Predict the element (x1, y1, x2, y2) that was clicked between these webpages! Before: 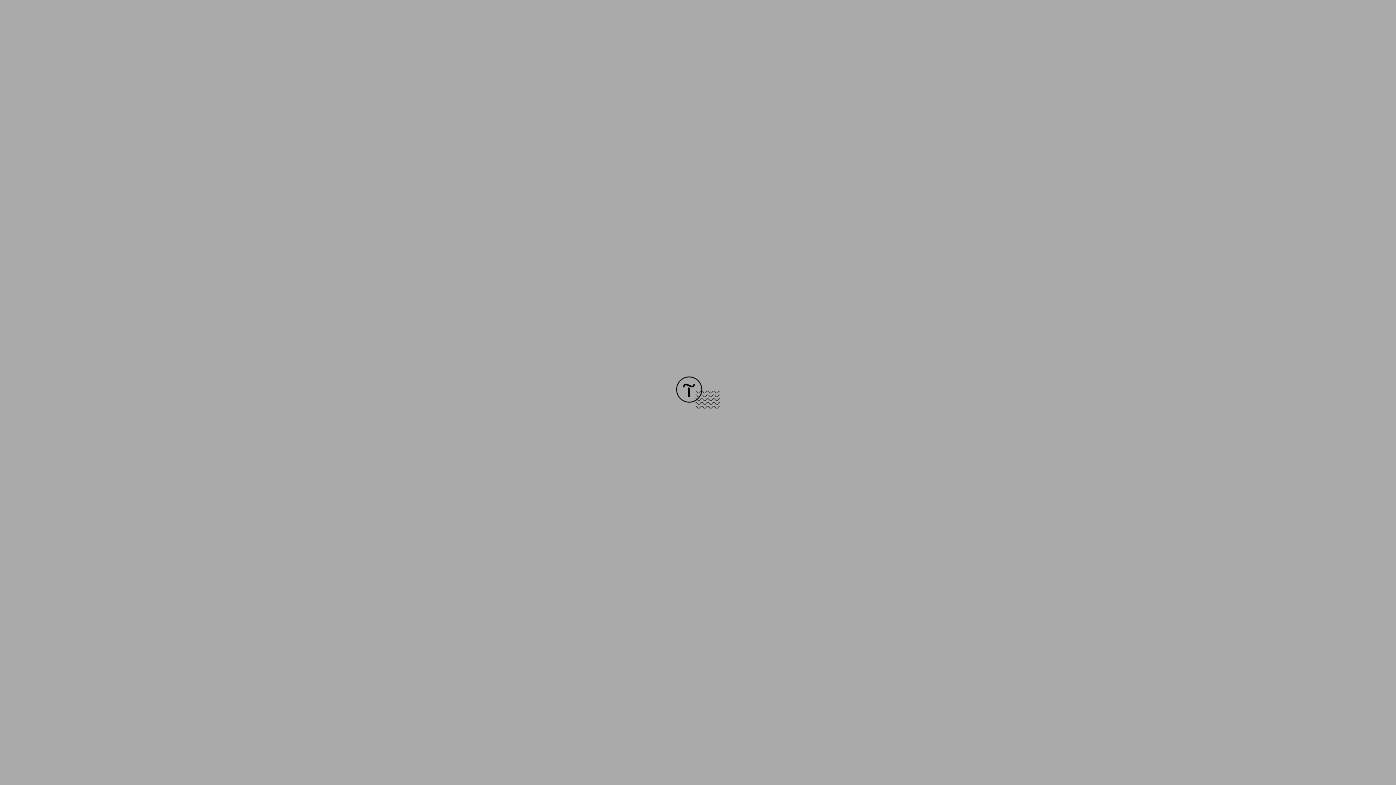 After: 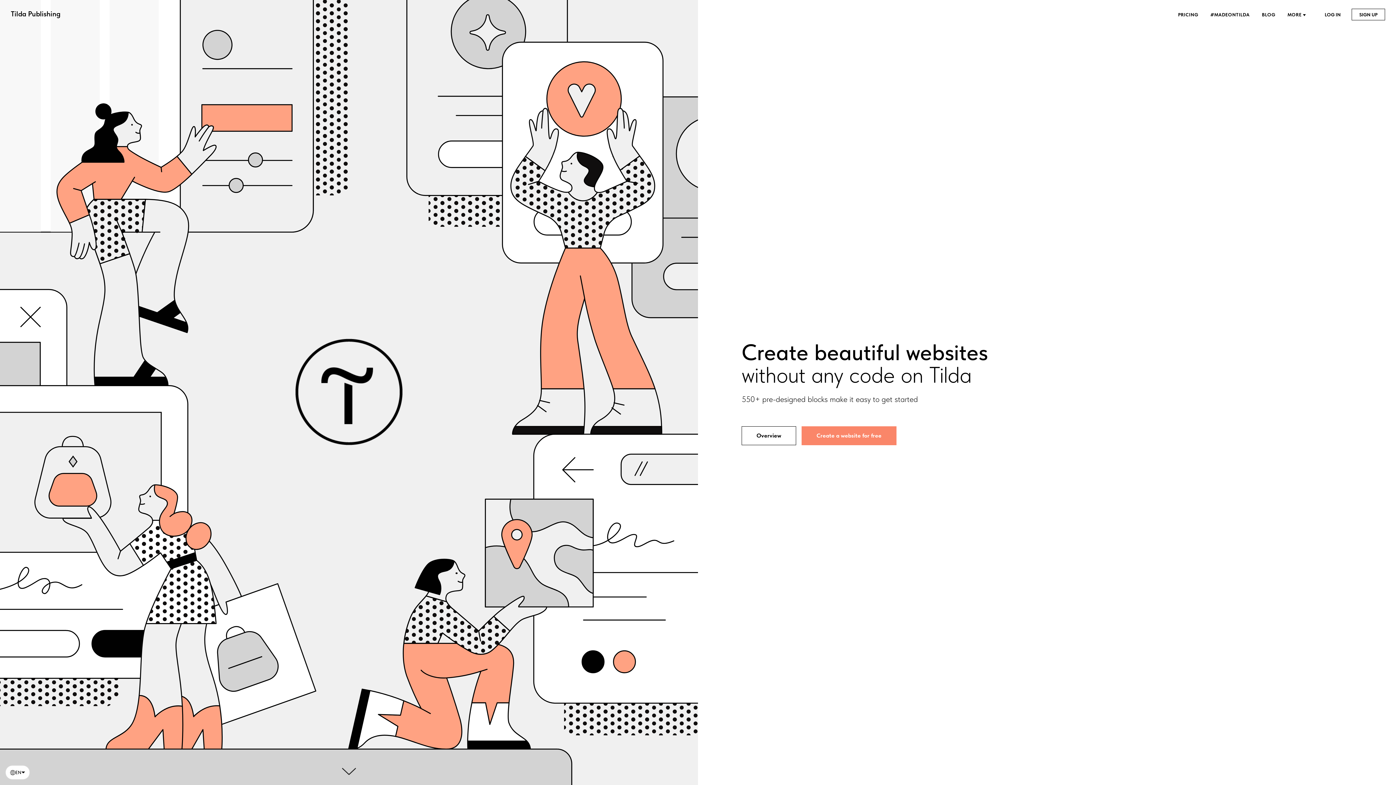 Action: bbox: (676, 403, 720, 409)